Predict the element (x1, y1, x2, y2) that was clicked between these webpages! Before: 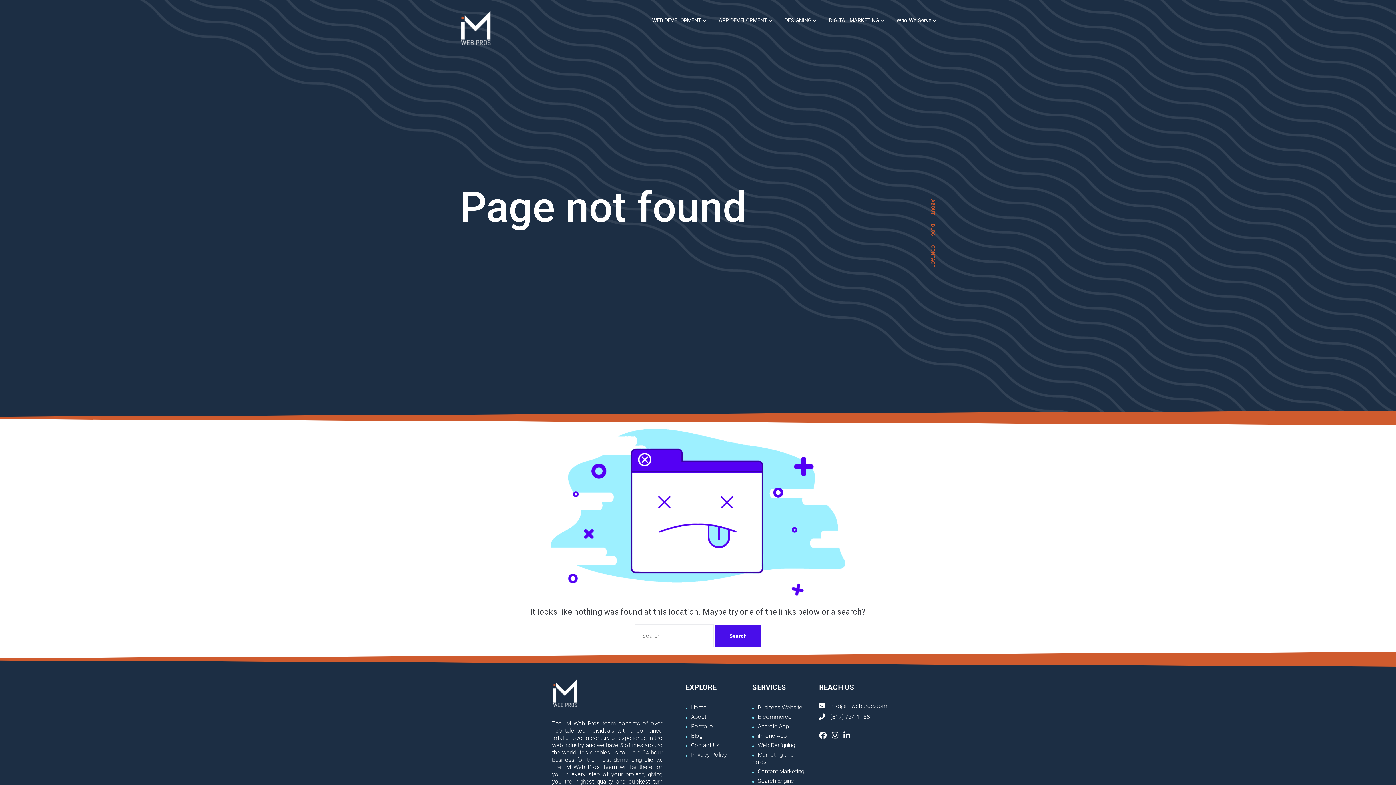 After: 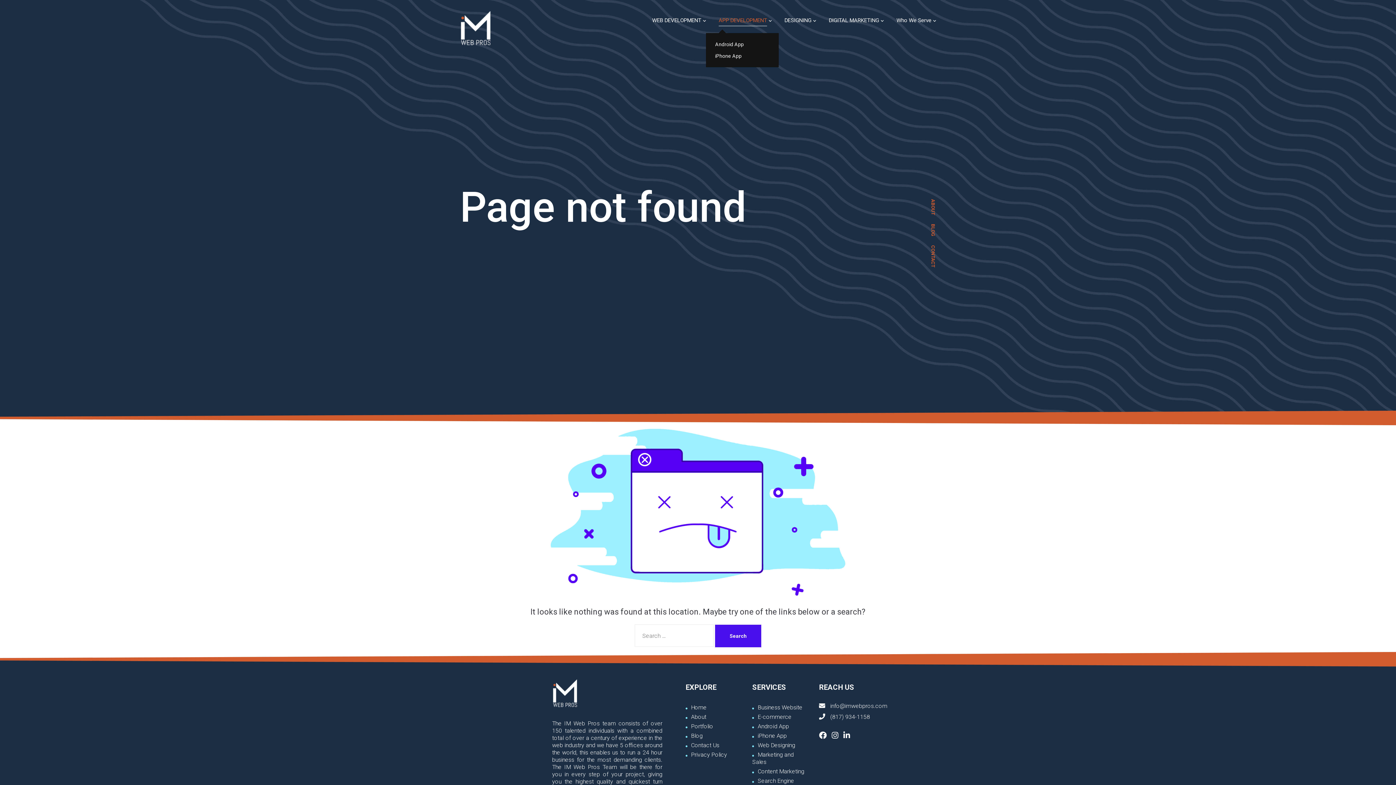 Action: bbox: (718, 7, 767, 32) label: APP DEVELOPMENT